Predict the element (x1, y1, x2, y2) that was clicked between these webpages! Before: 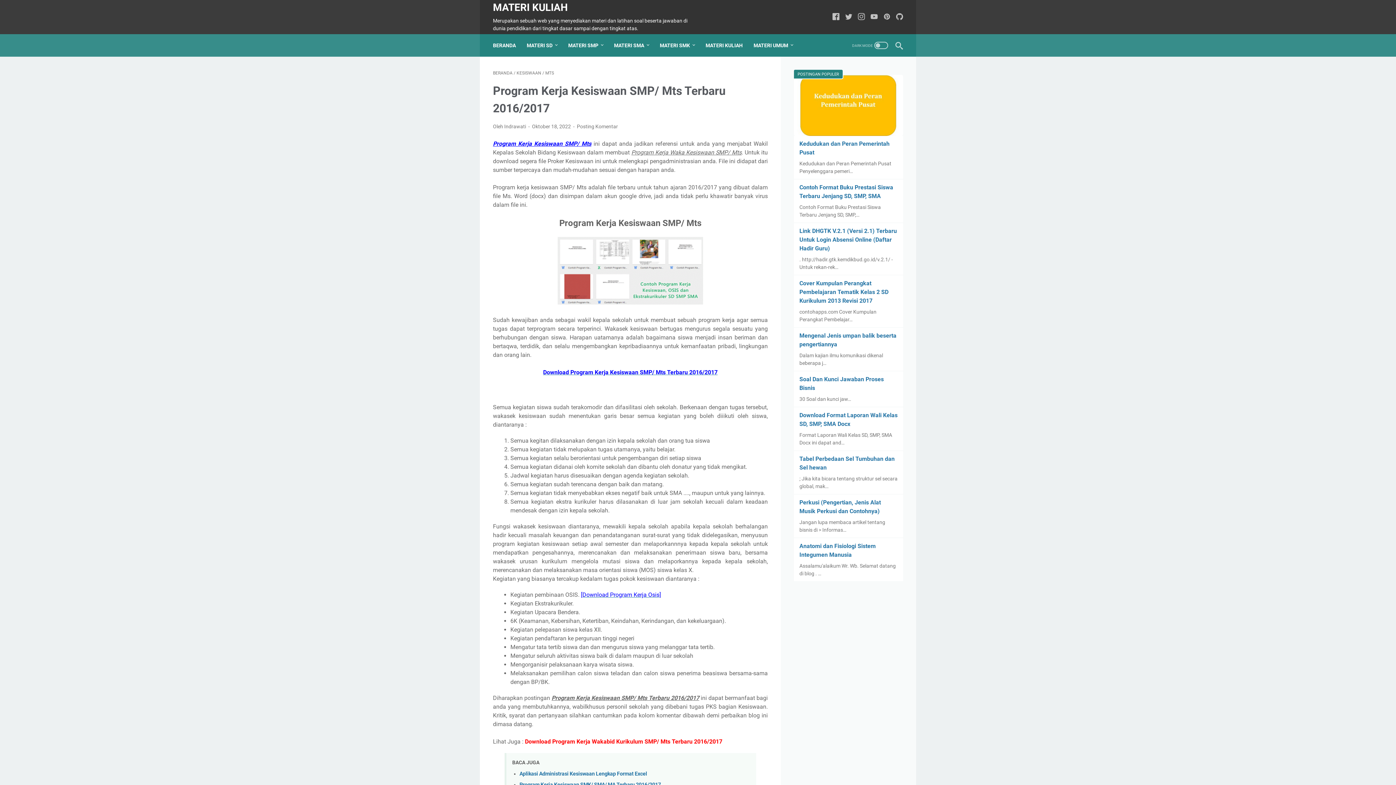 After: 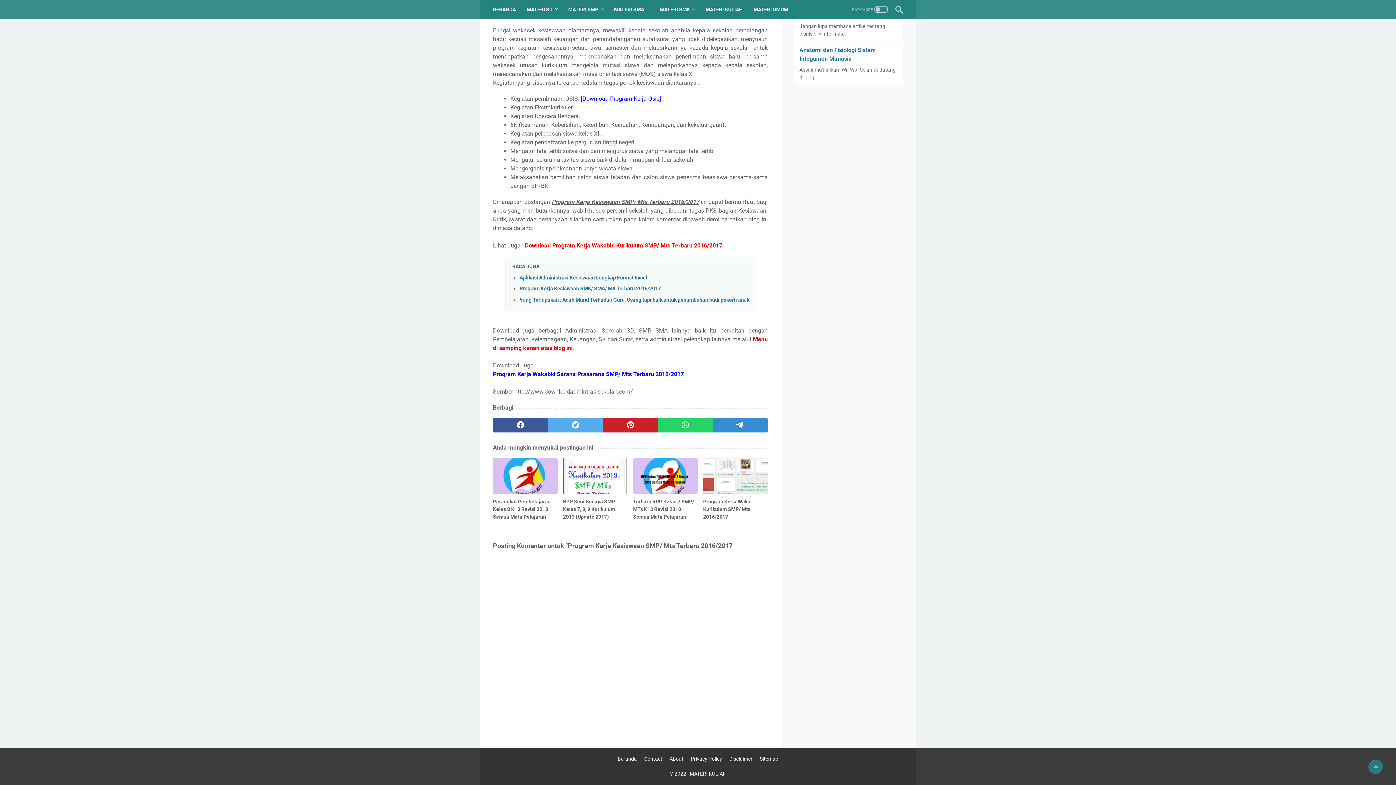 Action: bbox: (577, 123, 618, 129) label: Posting Komentar